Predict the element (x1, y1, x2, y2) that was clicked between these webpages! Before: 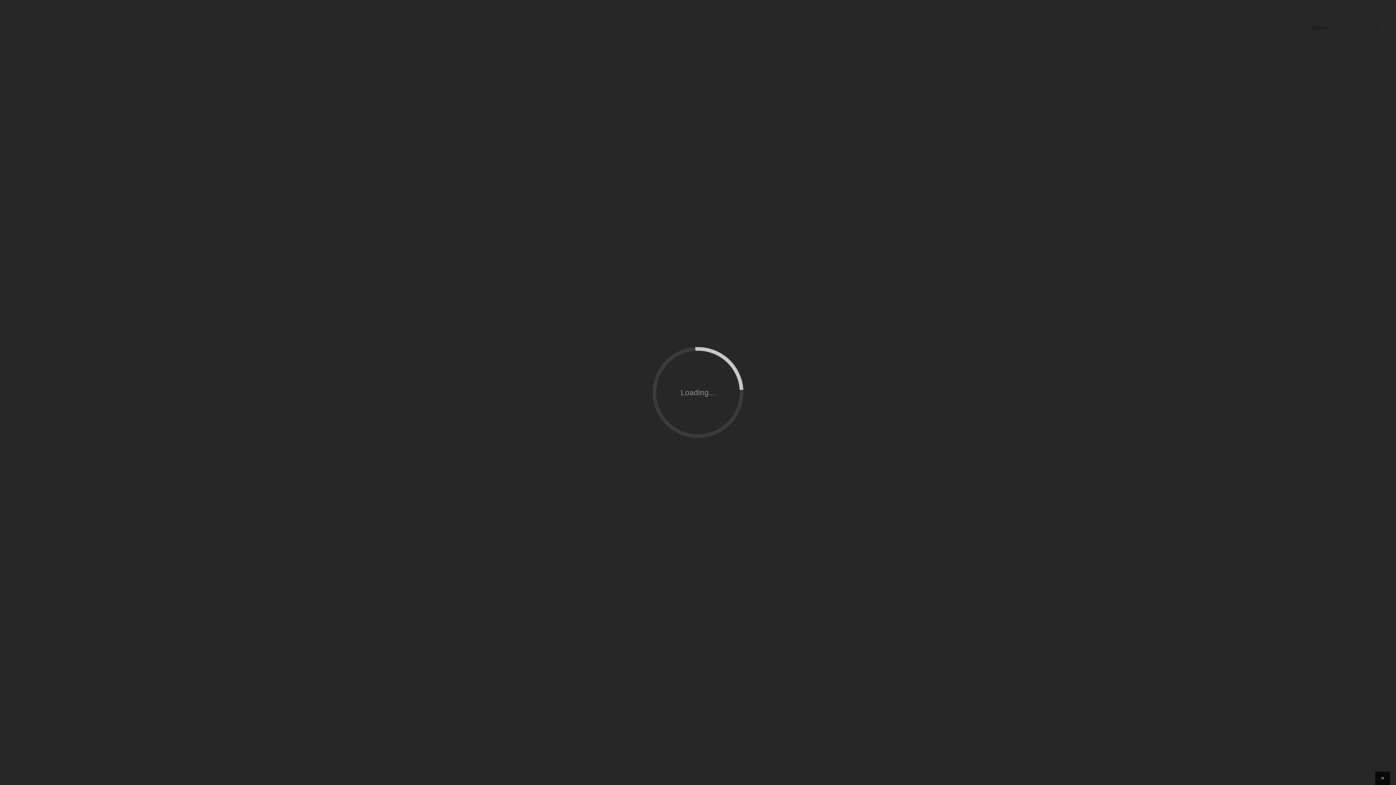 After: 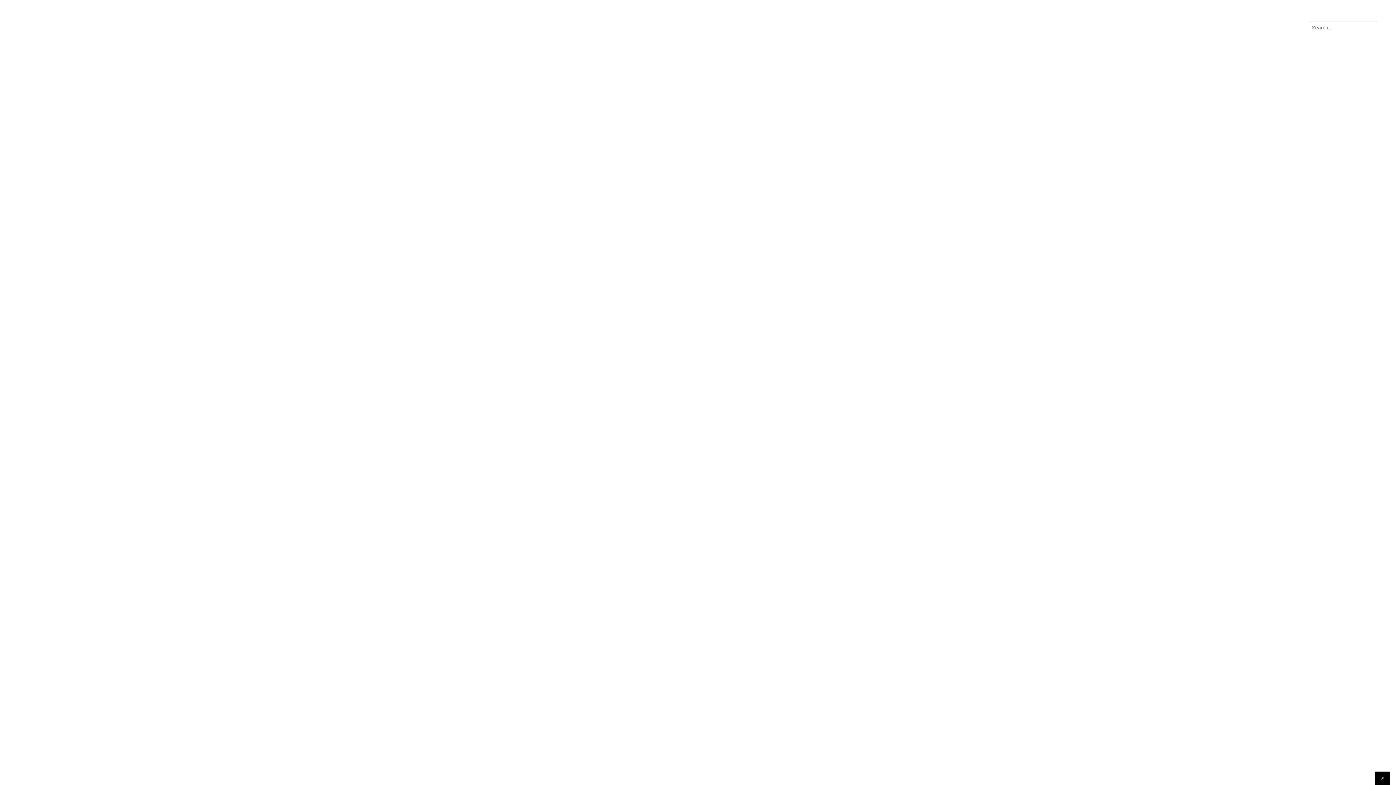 Action: bbox: (1375, 772, 1390, 788) label: Back to top